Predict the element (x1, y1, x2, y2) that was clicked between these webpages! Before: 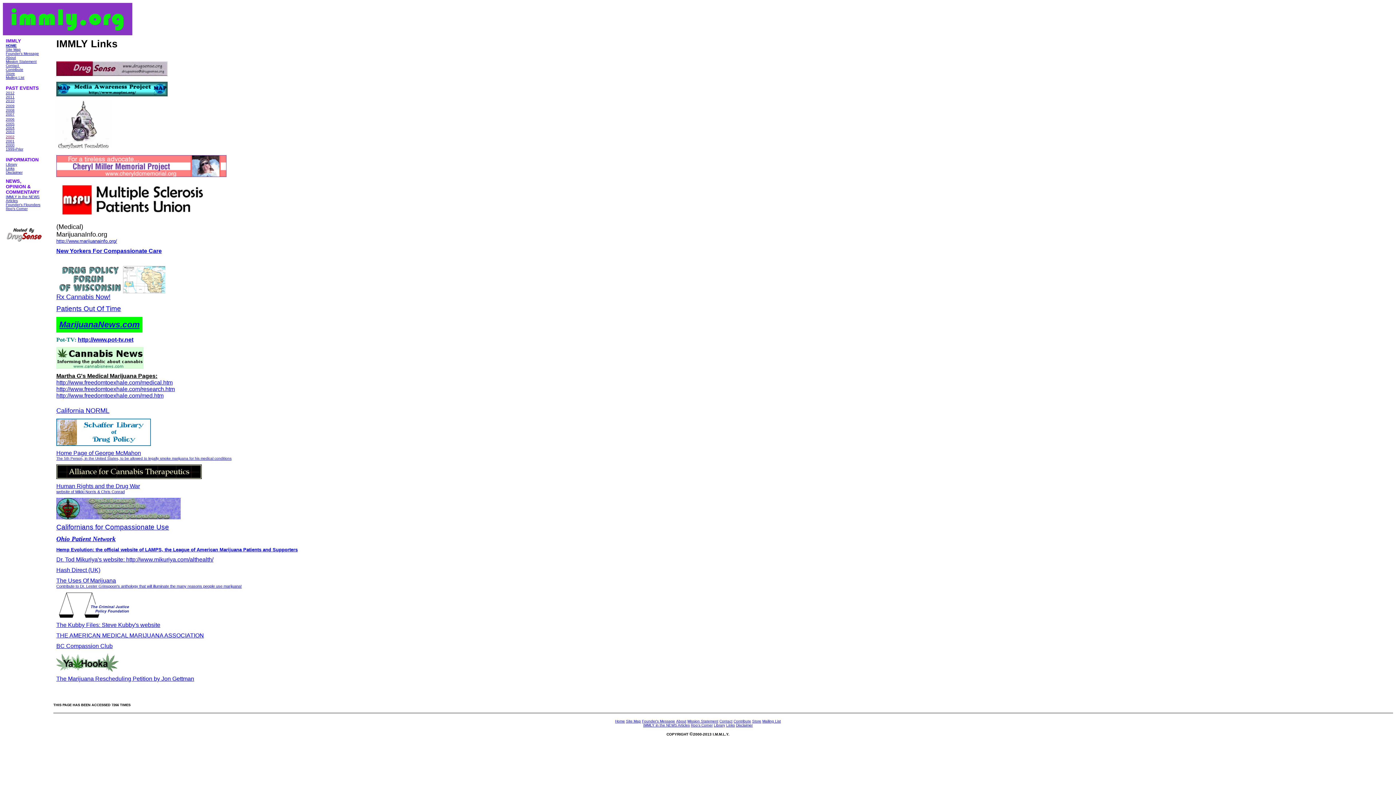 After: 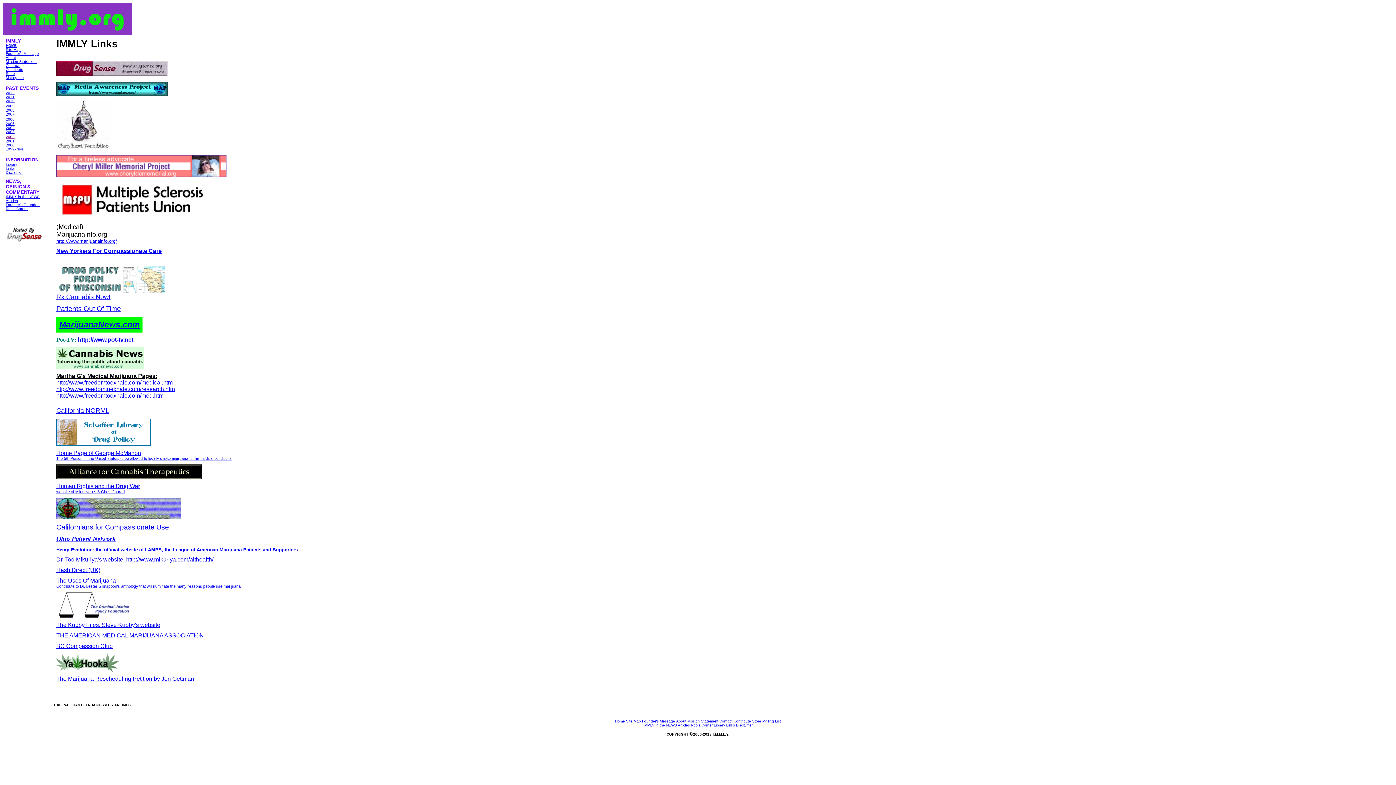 Action: bbox: (5, 237, 41, 243)